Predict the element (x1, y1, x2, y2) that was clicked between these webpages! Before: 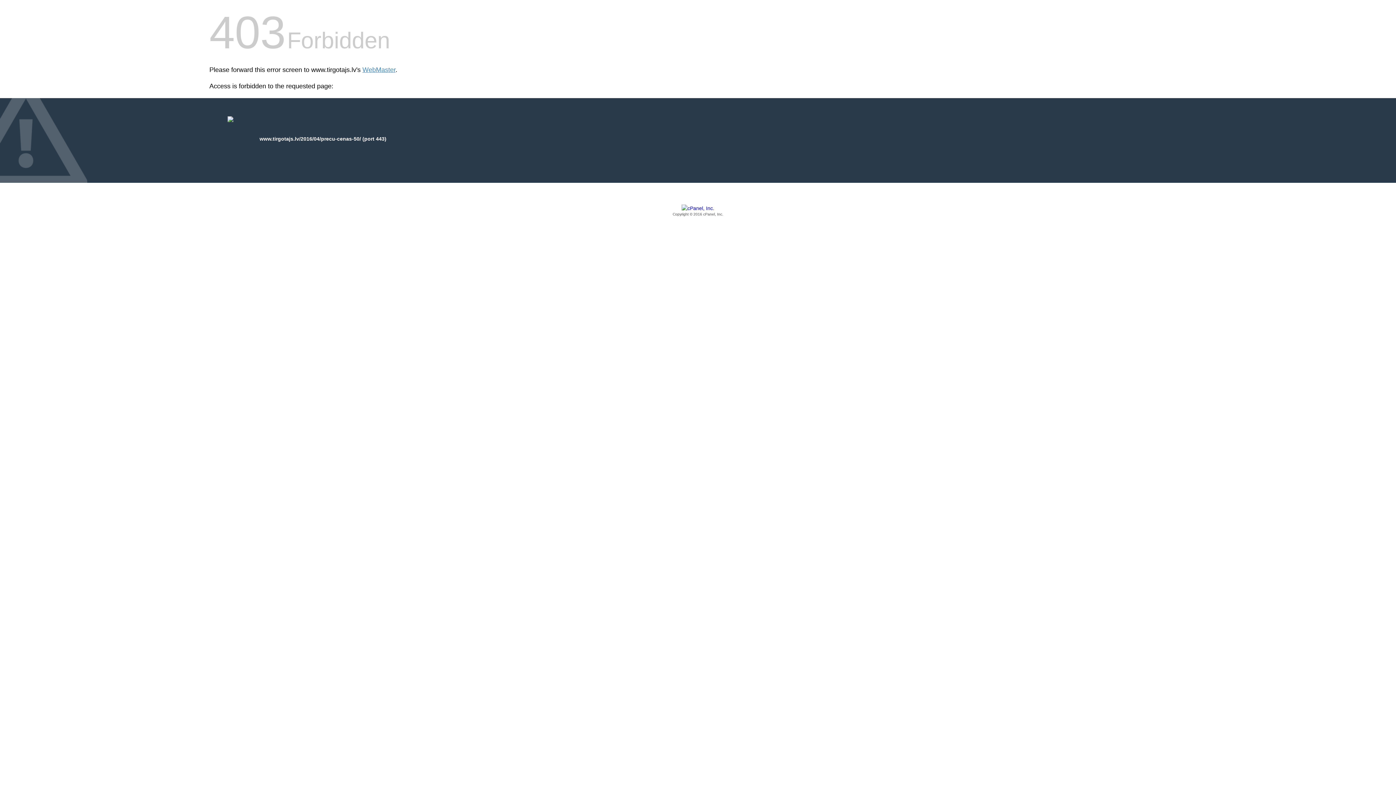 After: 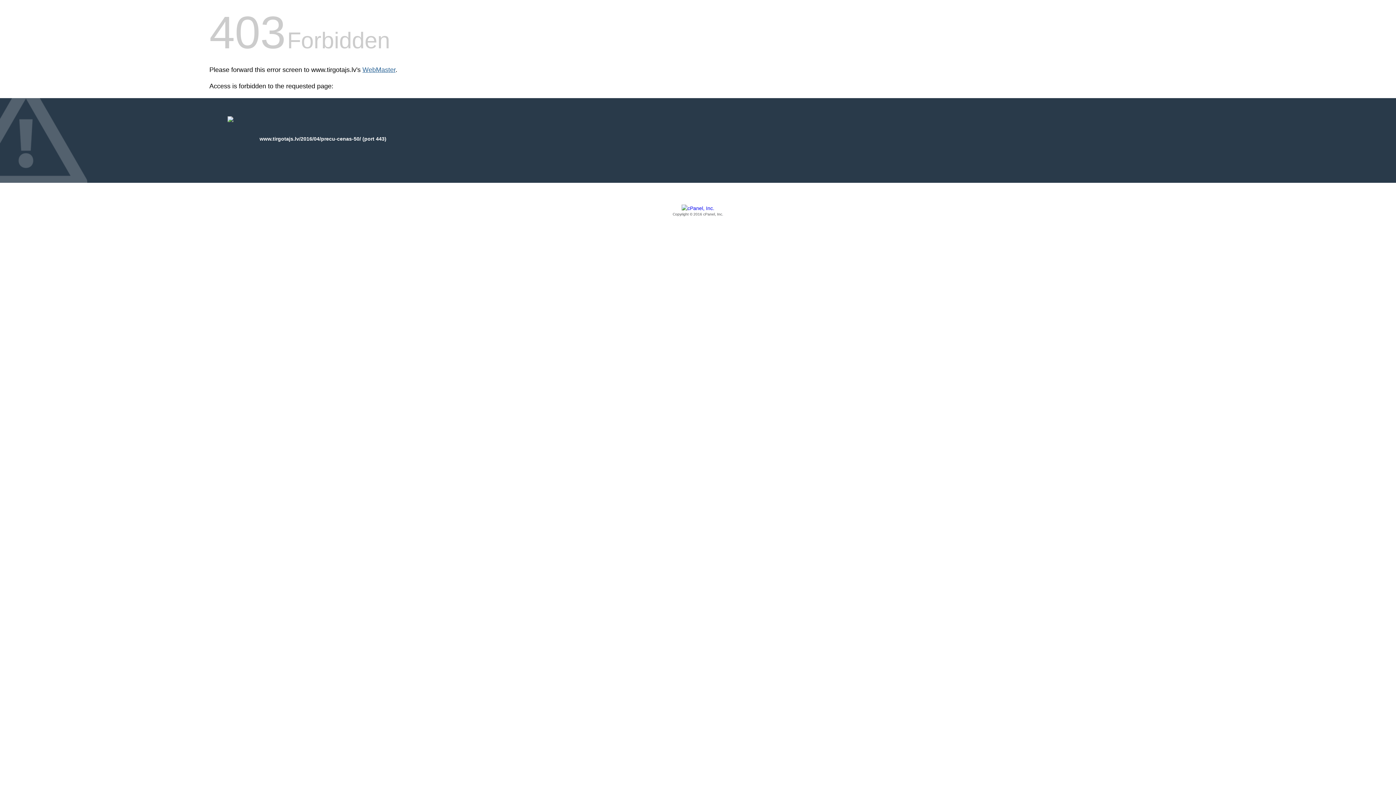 Action: label: WebMaster bbox: (362, 66, 395, 73)